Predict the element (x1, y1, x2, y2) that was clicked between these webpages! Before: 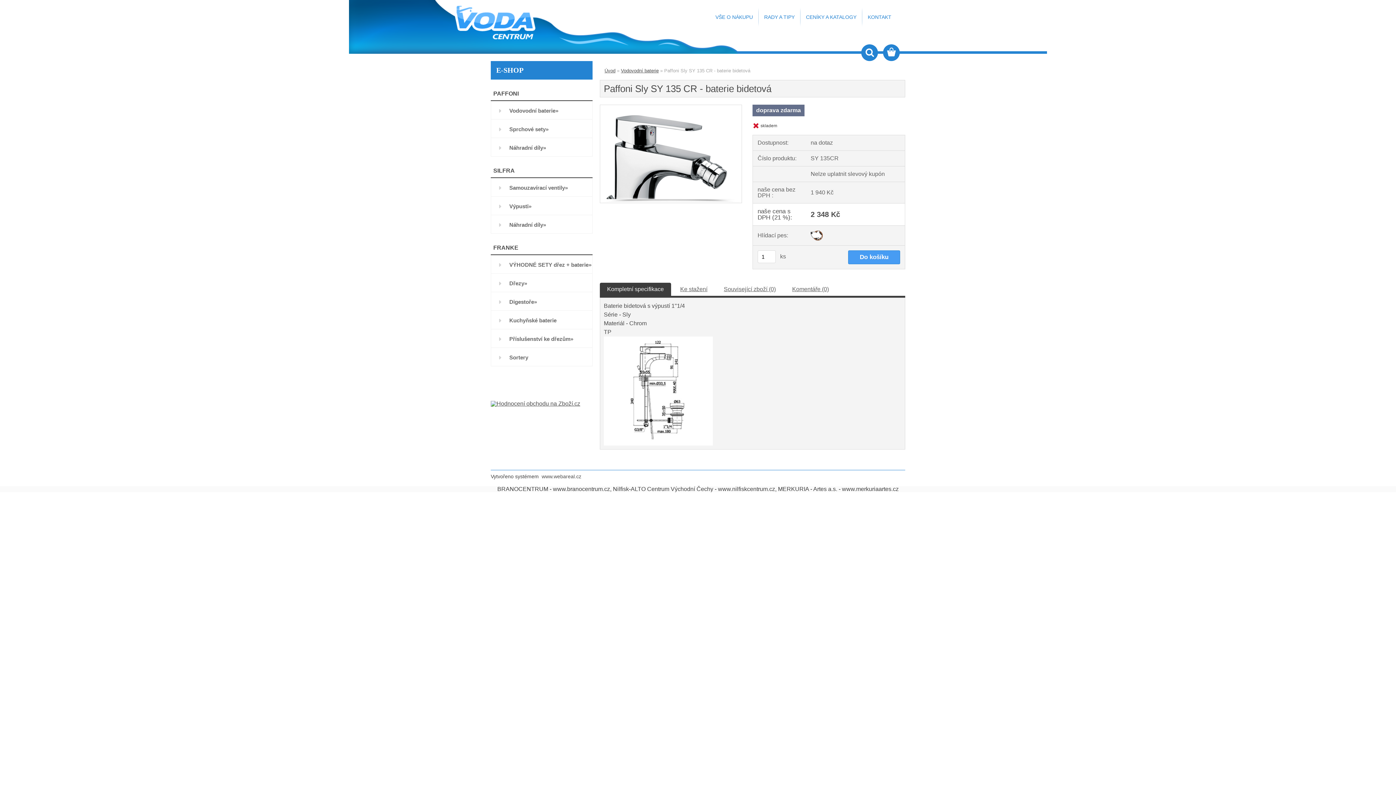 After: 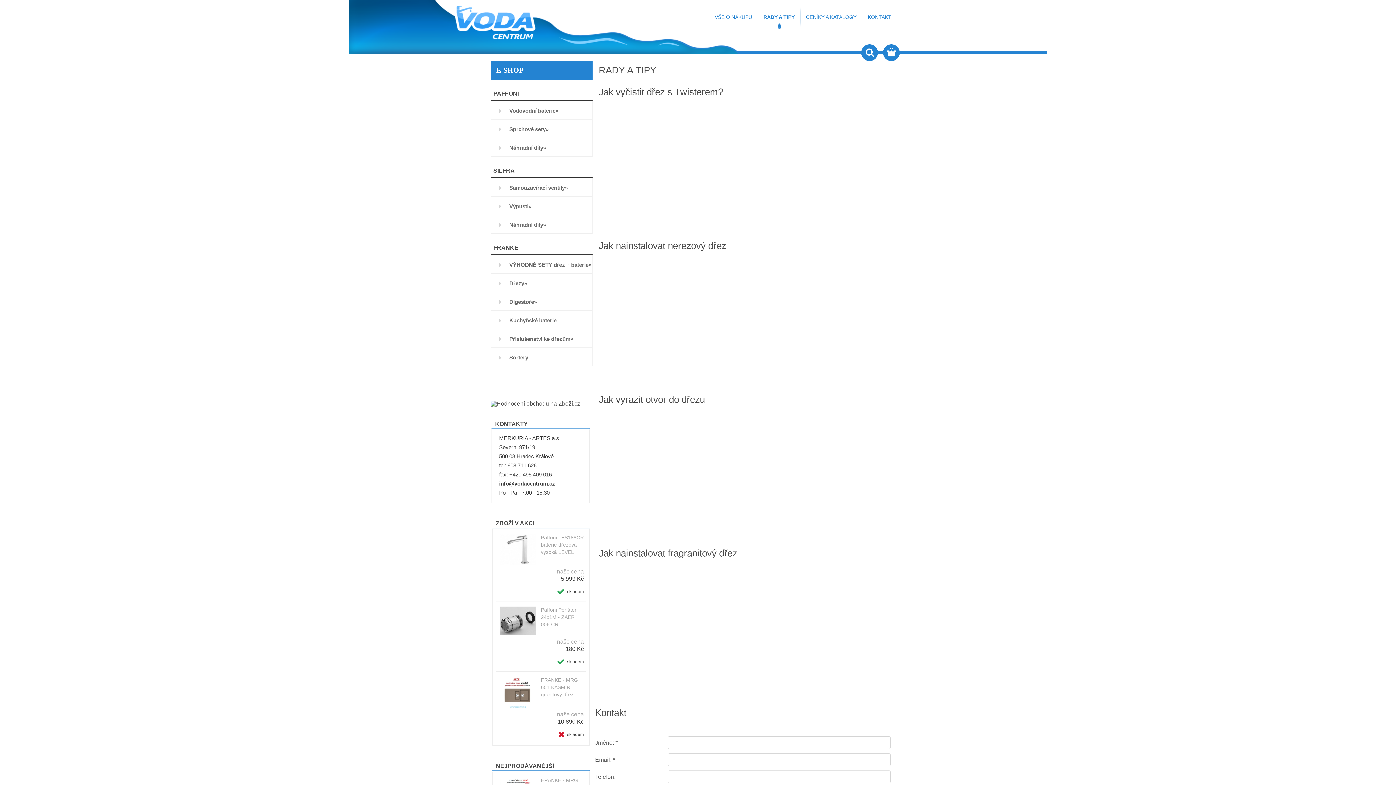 Action: bbox: (758, 8, 800, 25) label: RADY A TIPY